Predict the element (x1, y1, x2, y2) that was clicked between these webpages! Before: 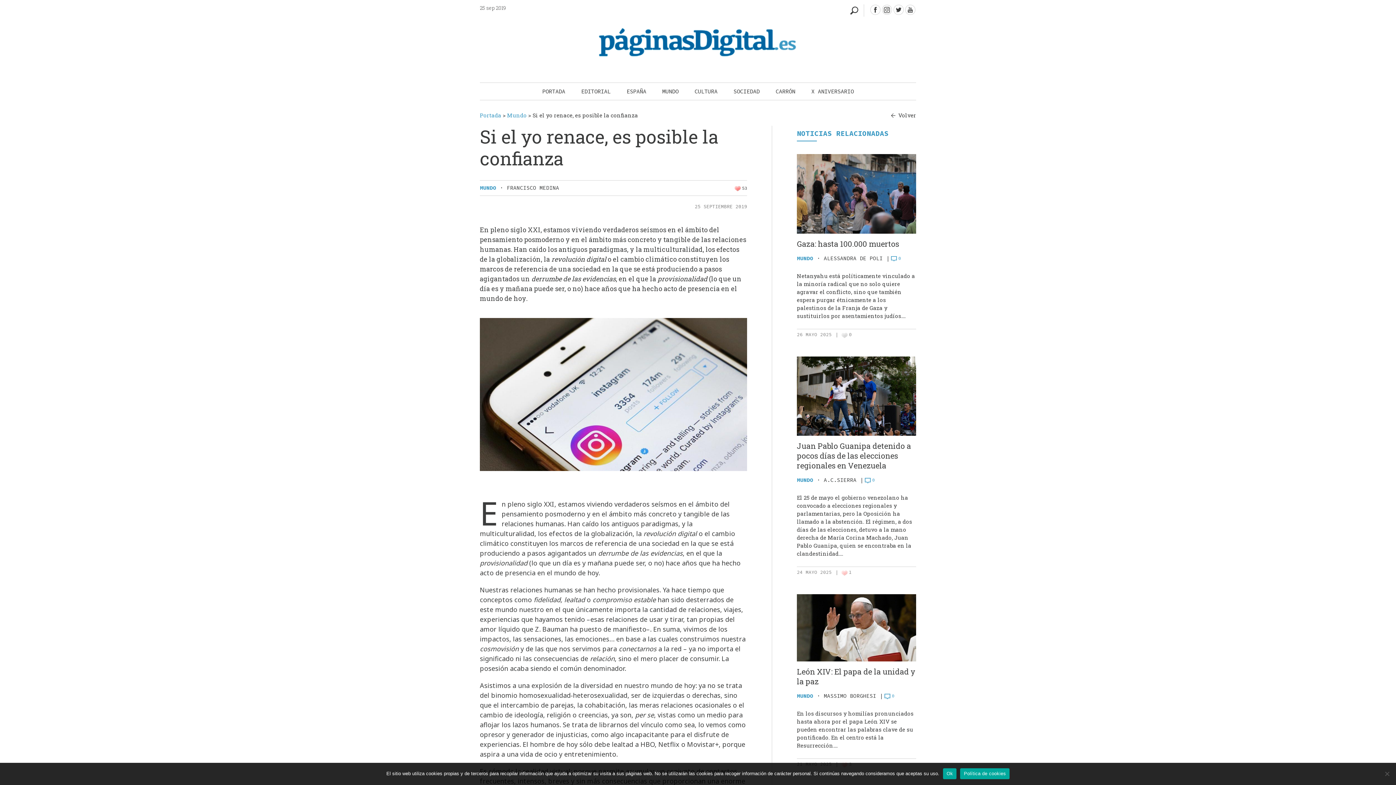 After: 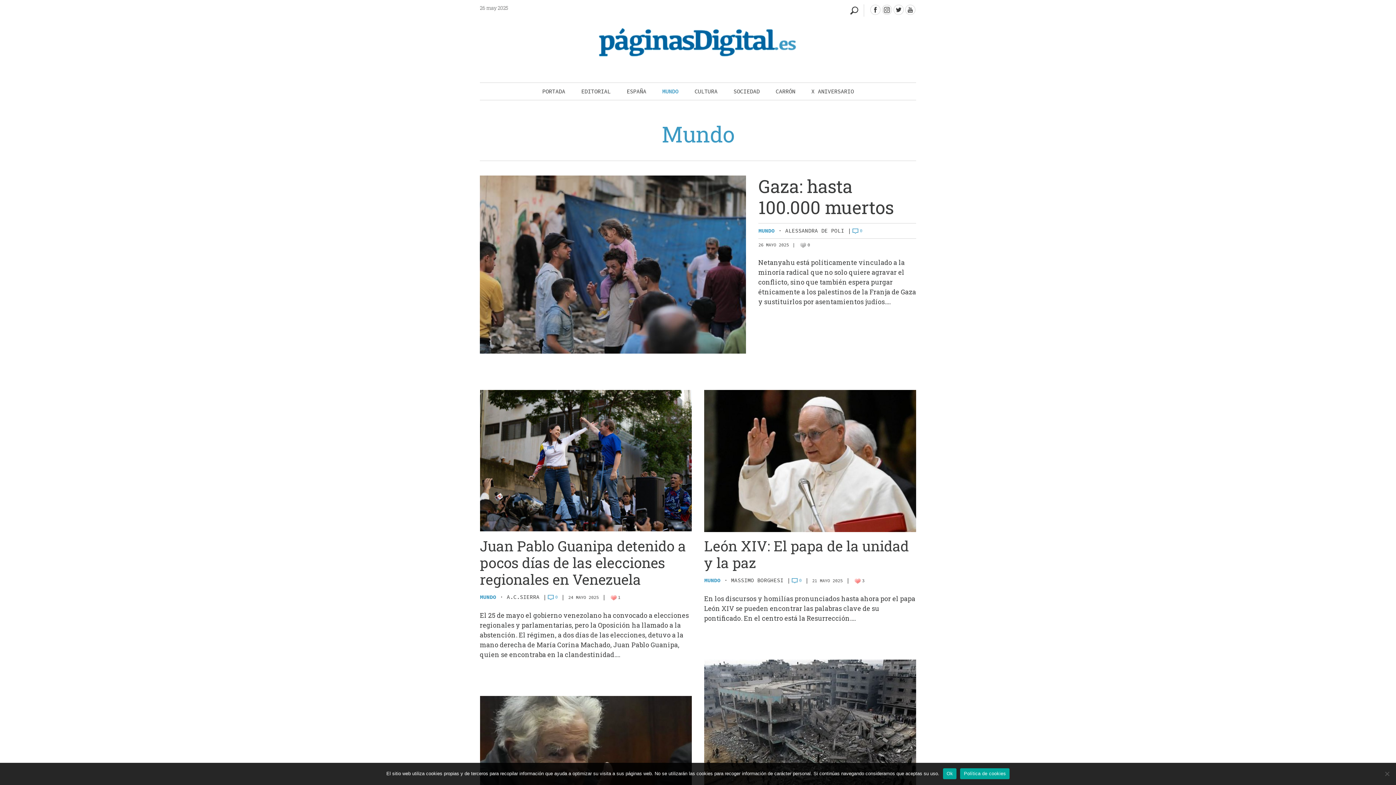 Action: label: MUNDO bbox: (797, 254, 813, 262)